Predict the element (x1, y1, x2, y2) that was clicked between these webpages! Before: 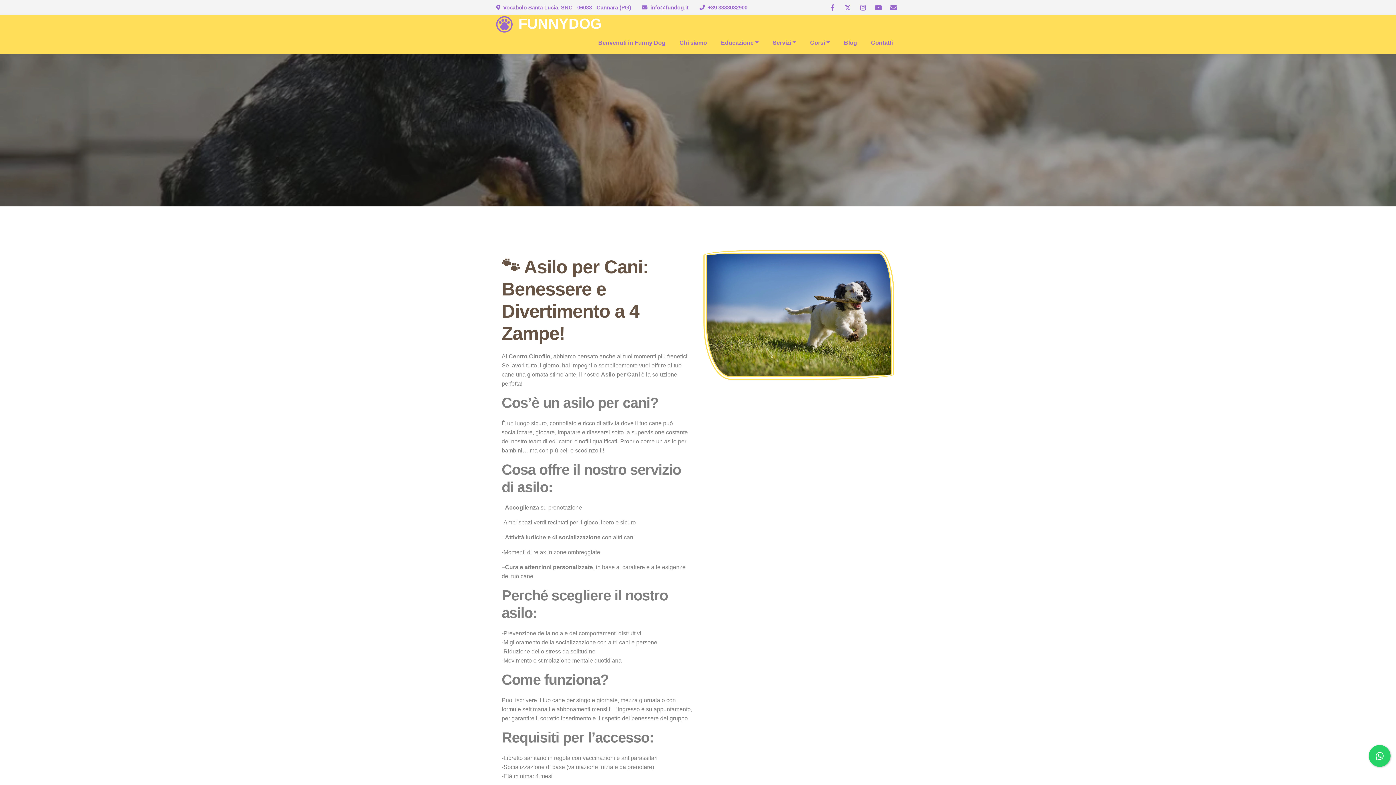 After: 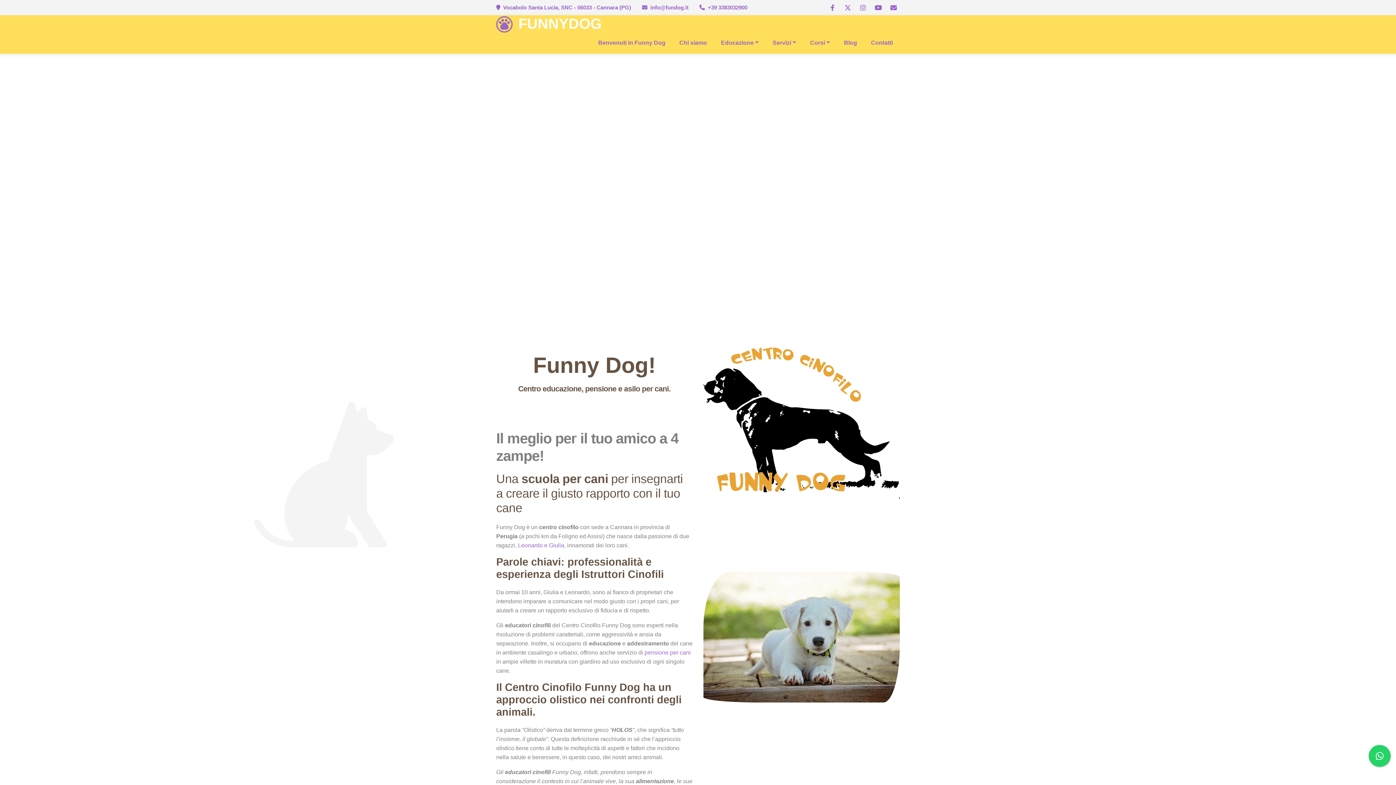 Action: bbox: (496, 18, 601, 31) label:  FUNNYDOG